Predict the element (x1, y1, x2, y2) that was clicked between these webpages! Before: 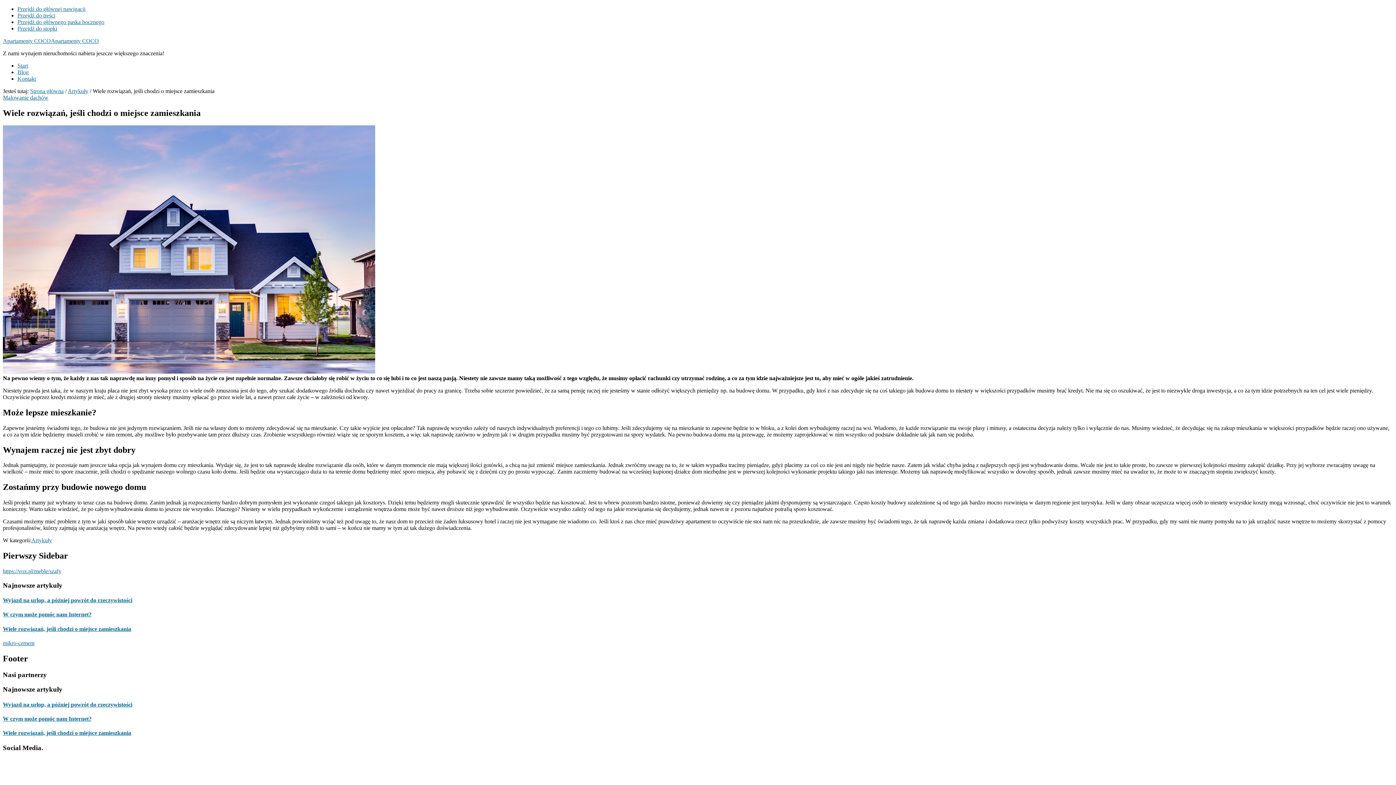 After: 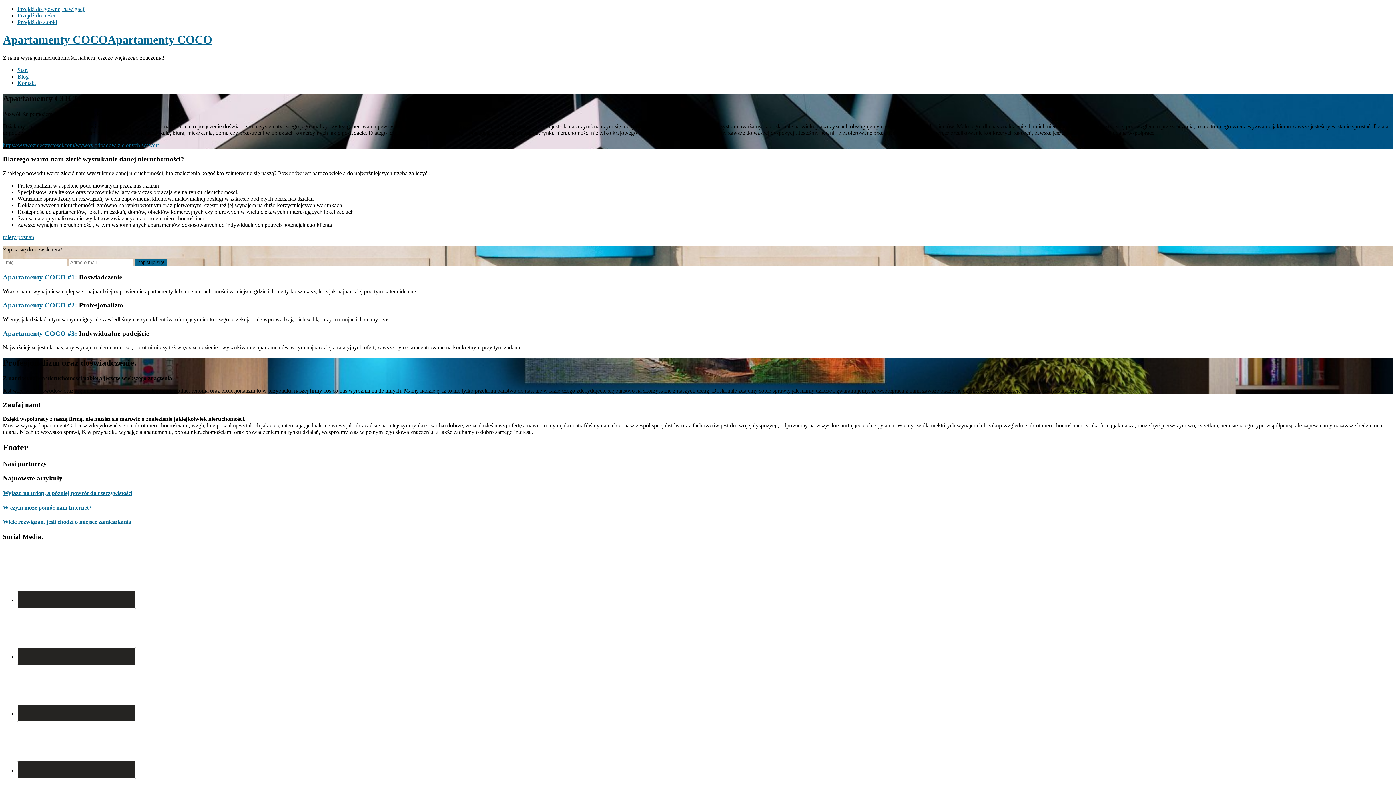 Action: bbox: (17, 62, 28, 68) label: Start